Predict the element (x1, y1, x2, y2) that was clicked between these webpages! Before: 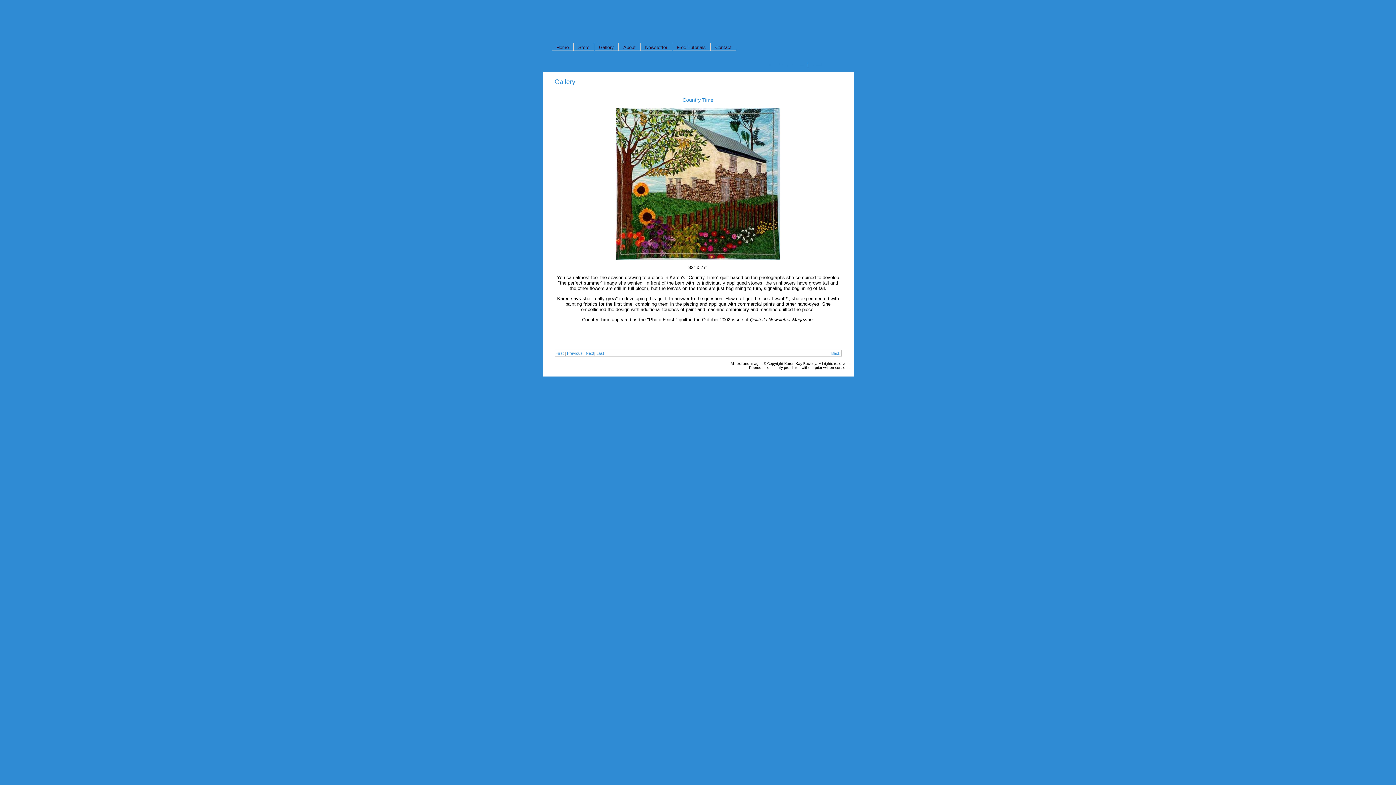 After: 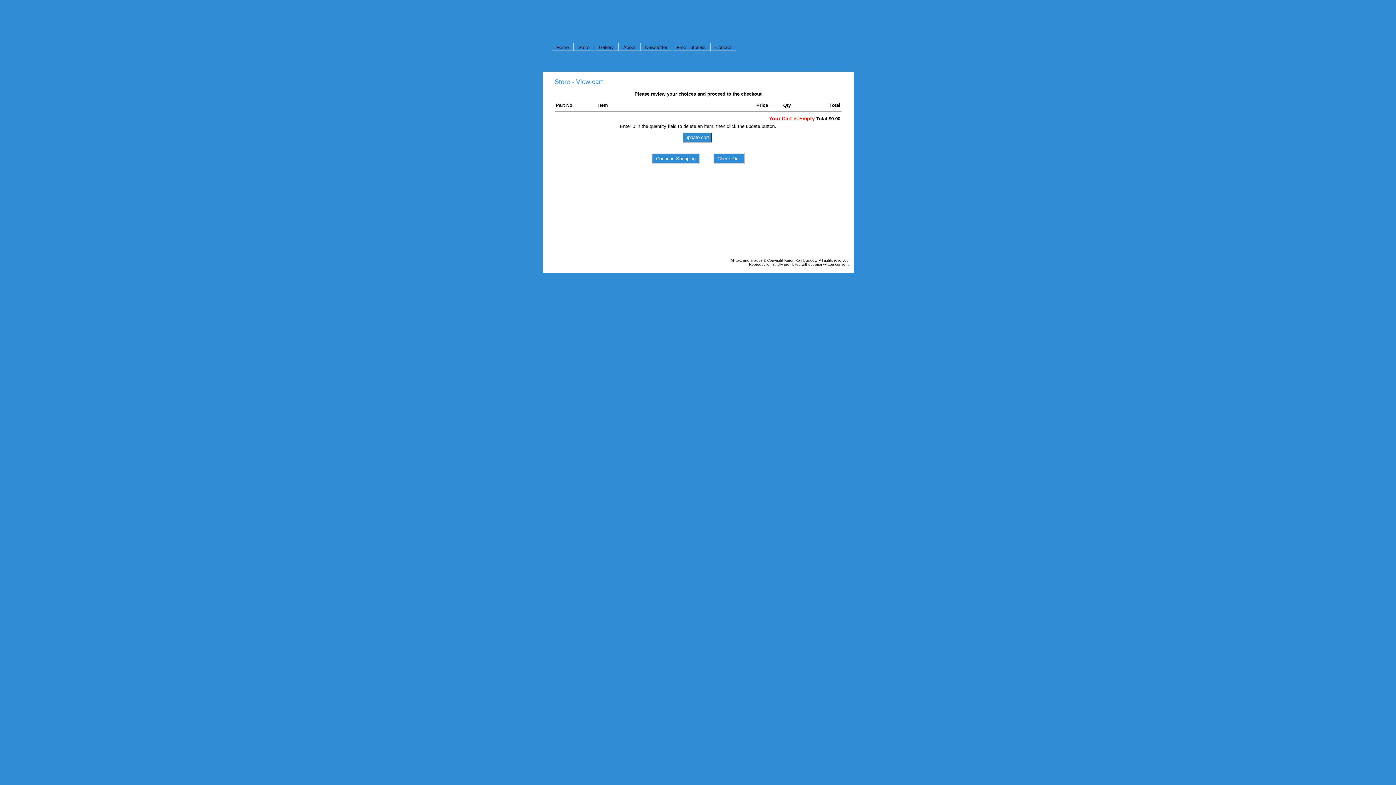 Action: bbox: (764, 61, 806, 67) label: View Shopping Cart